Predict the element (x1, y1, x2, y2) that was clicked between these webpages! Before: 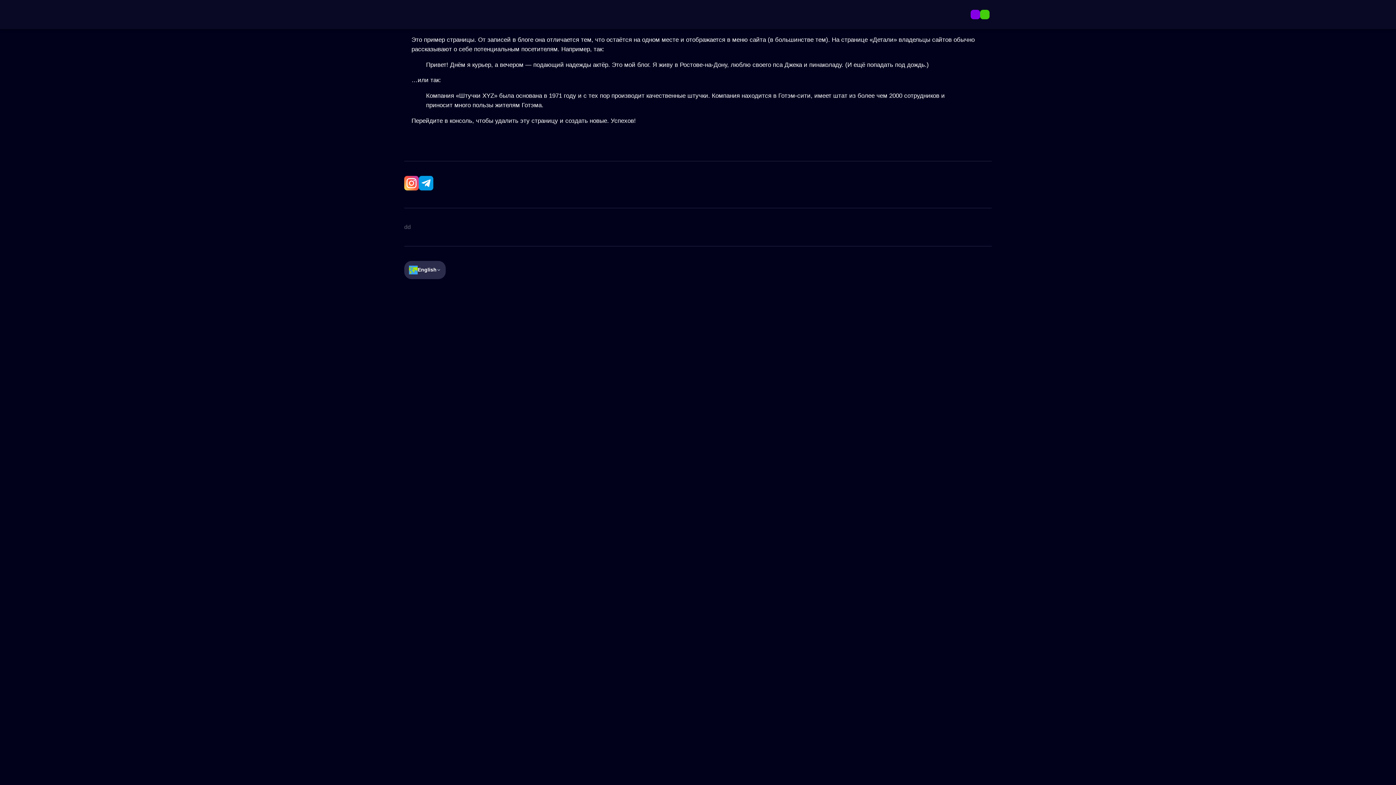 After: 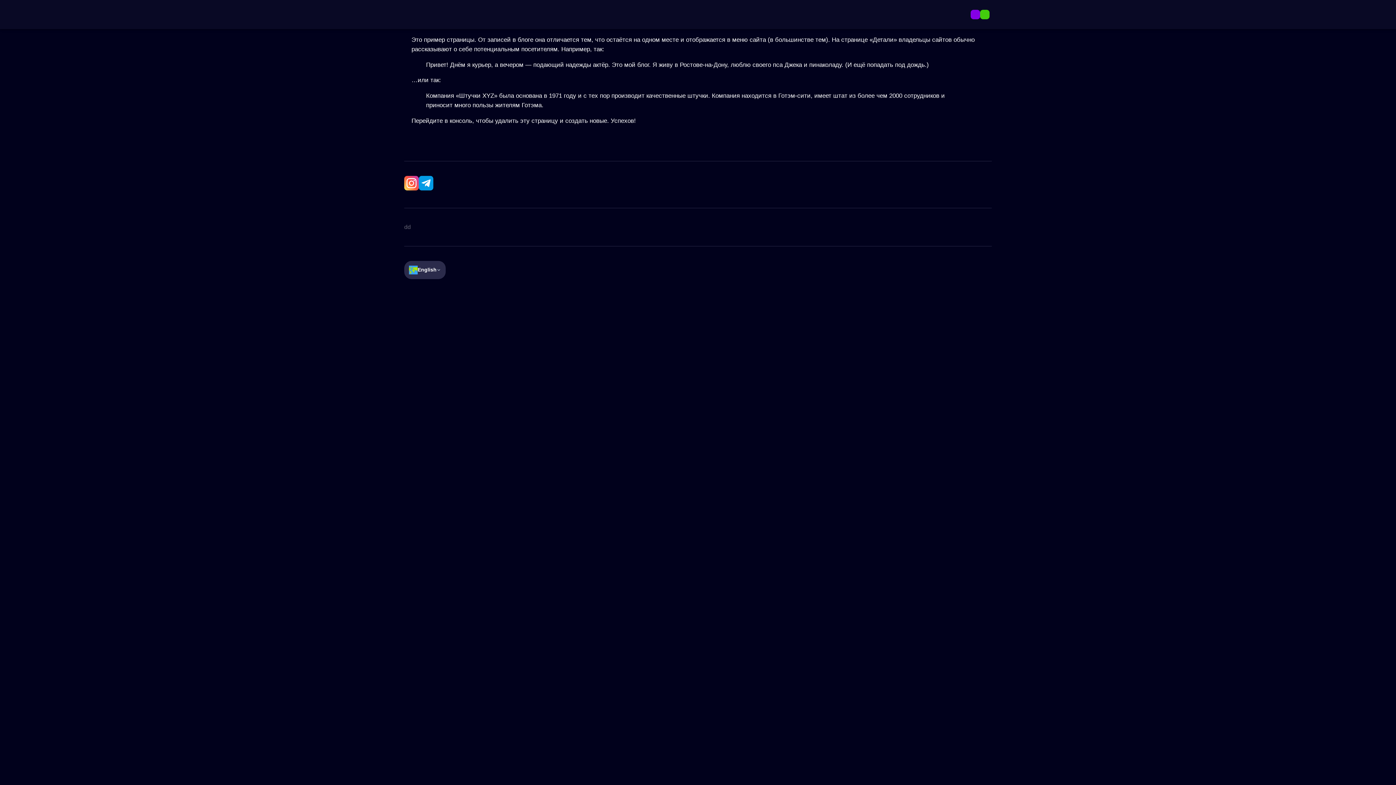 Action: bbox: (970, 9, 980, 19)